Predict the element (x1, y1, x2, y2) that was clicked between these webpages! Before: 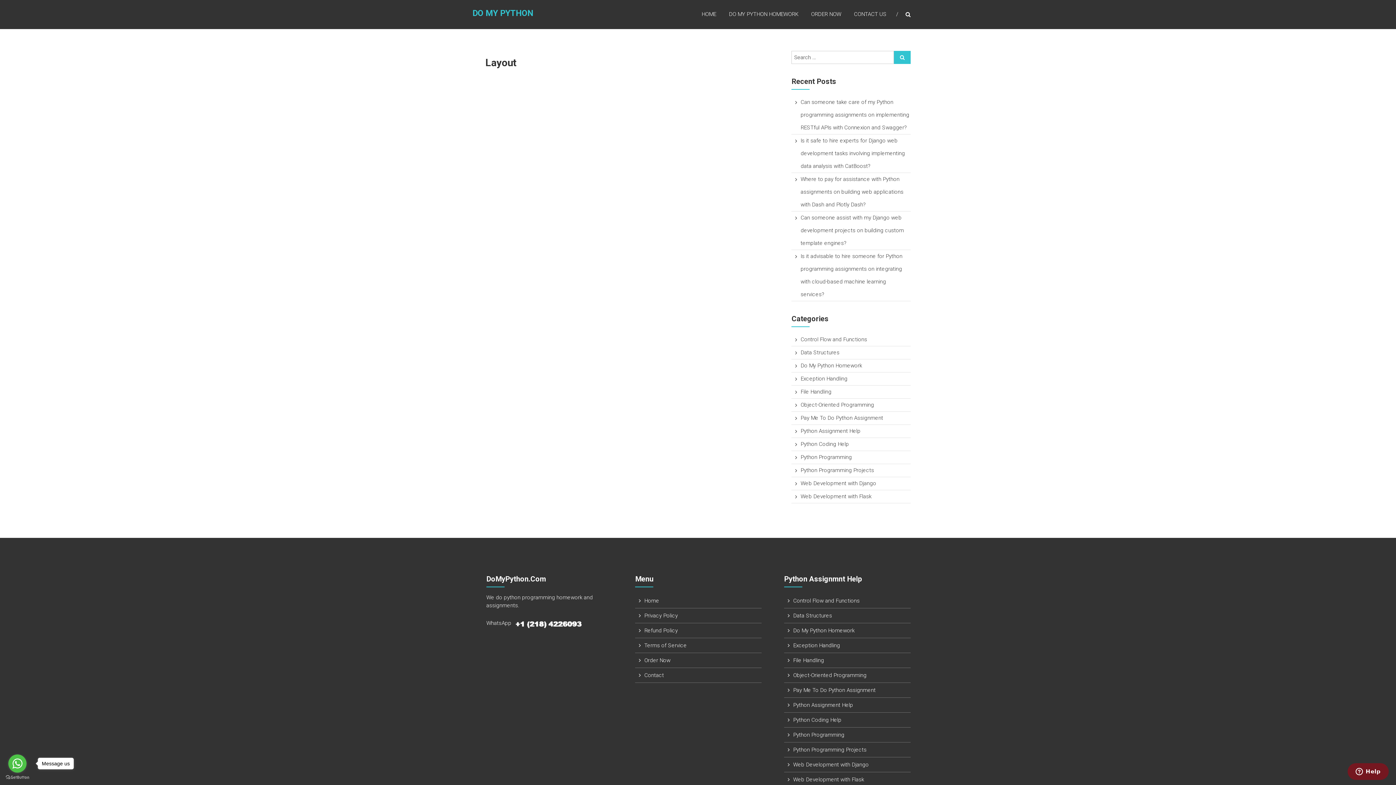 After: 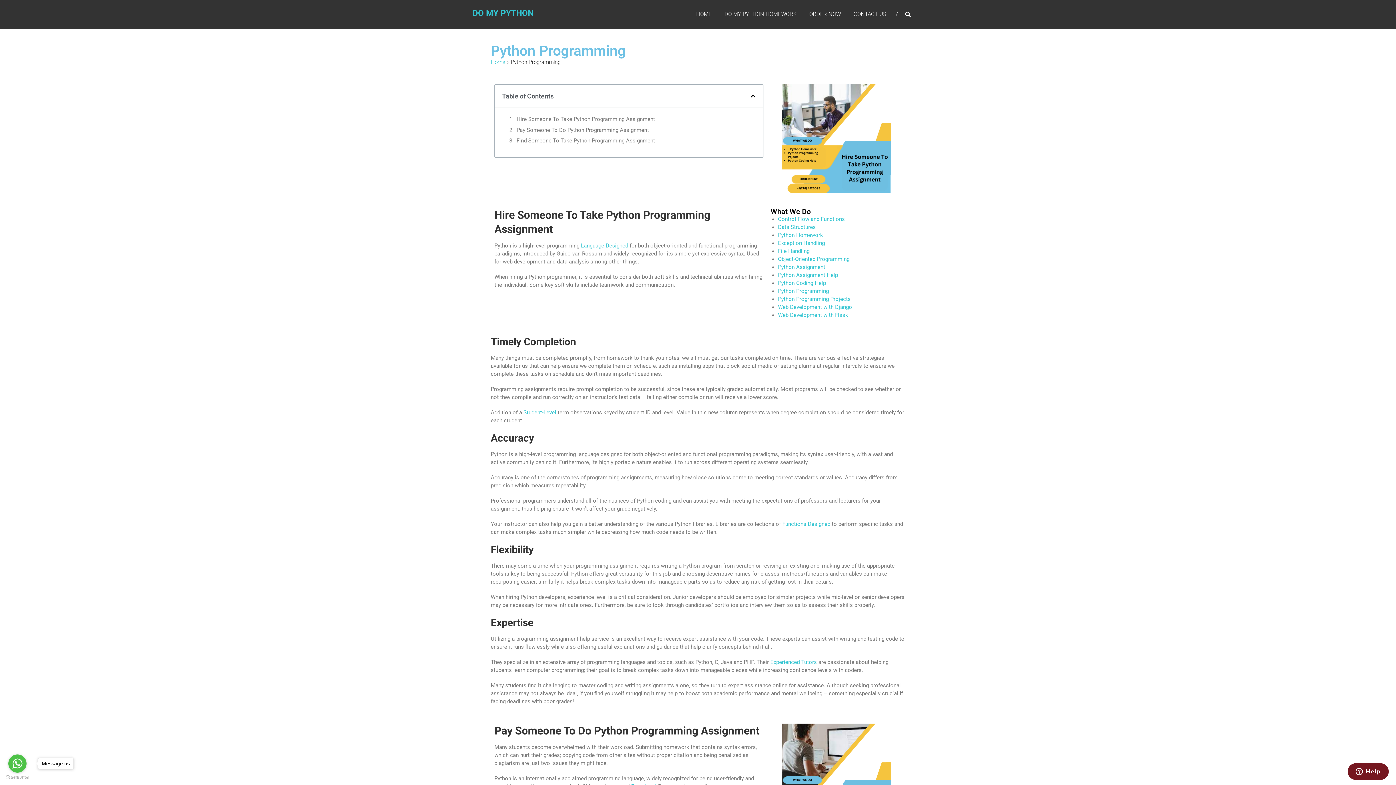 Action: bbox: (800, 454, 852, 460) label: Python Programming